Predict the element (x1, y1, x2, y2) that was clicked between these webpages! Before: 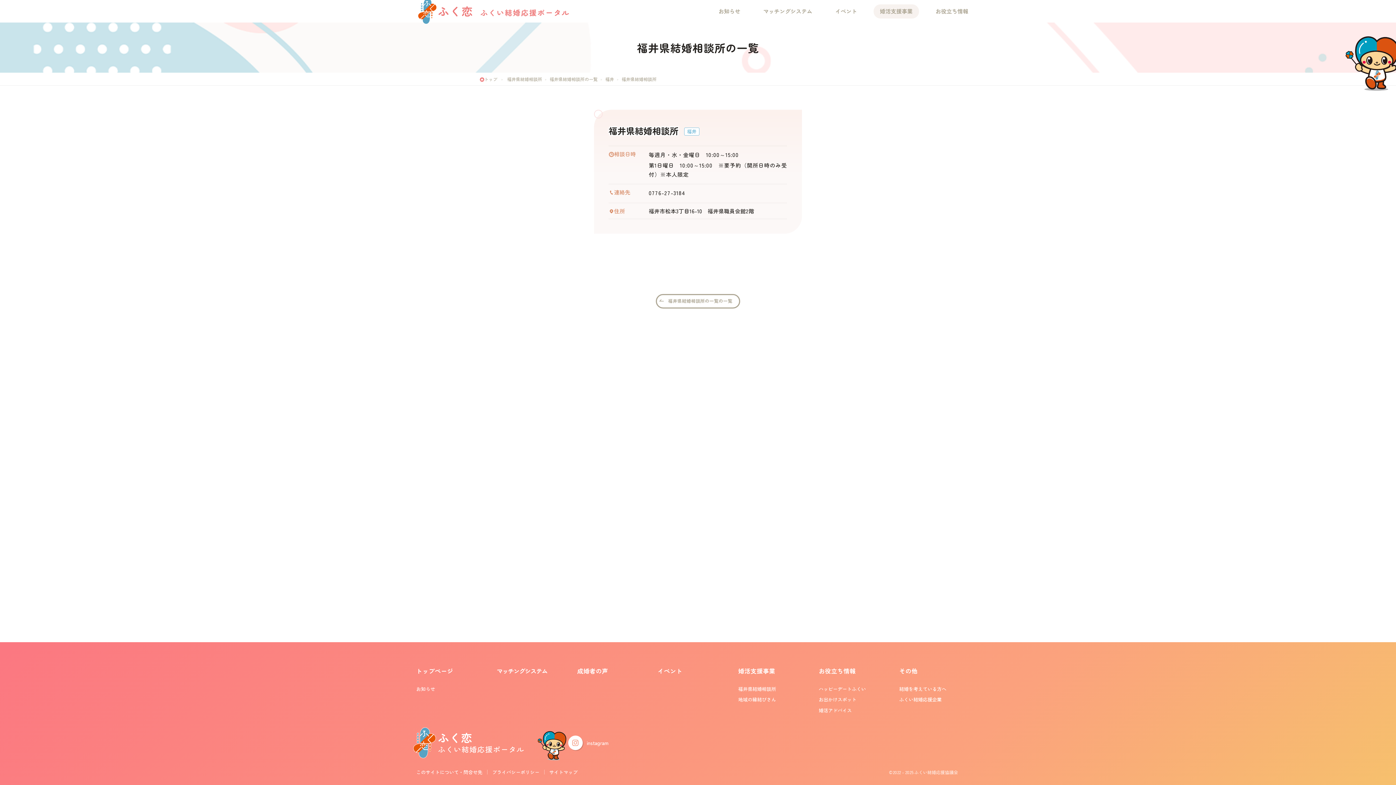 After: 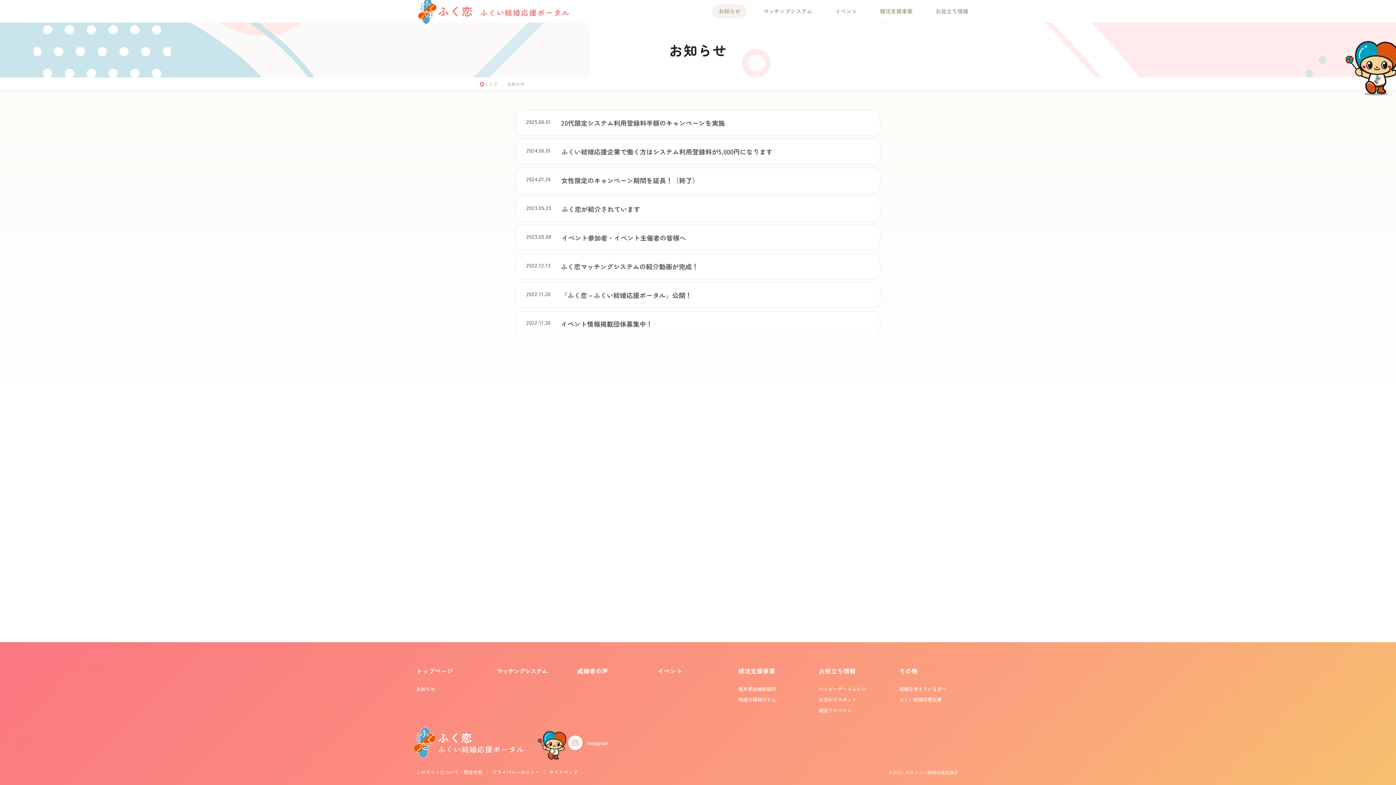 Action: label: お知らせ bbox: (416, 684, 435, 693)